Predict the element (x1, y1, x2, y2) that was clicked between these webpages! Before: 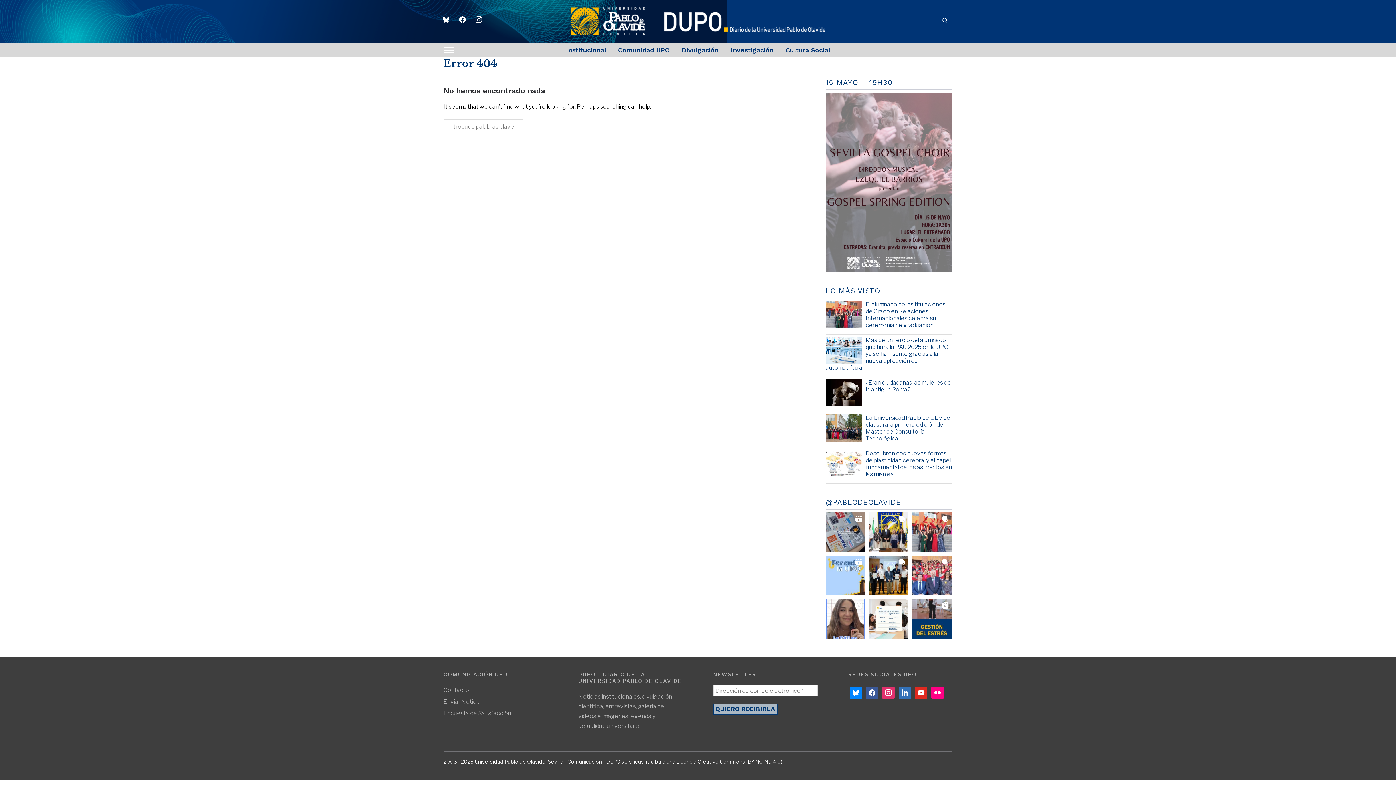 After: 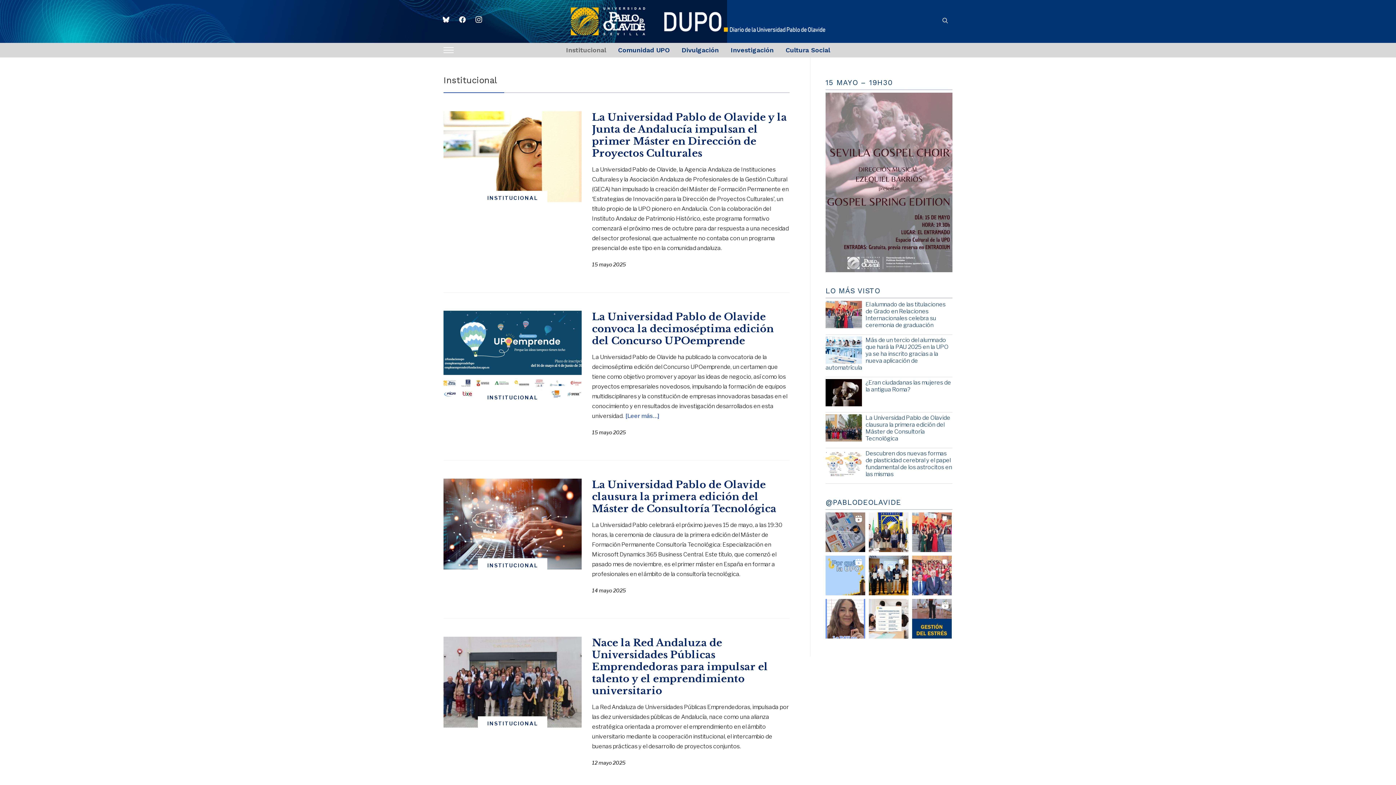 Action: label: Institucional bbox: (566, 41, 606, 59)